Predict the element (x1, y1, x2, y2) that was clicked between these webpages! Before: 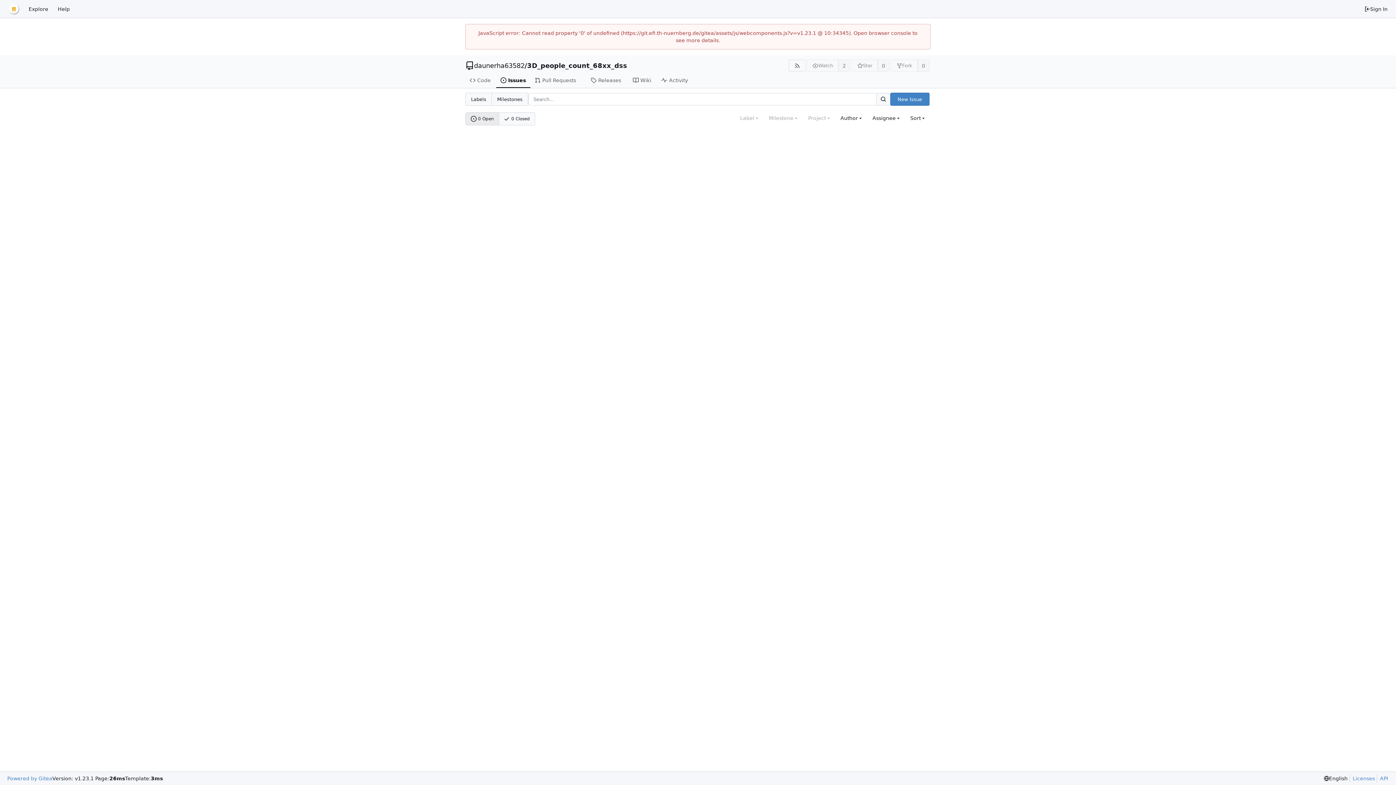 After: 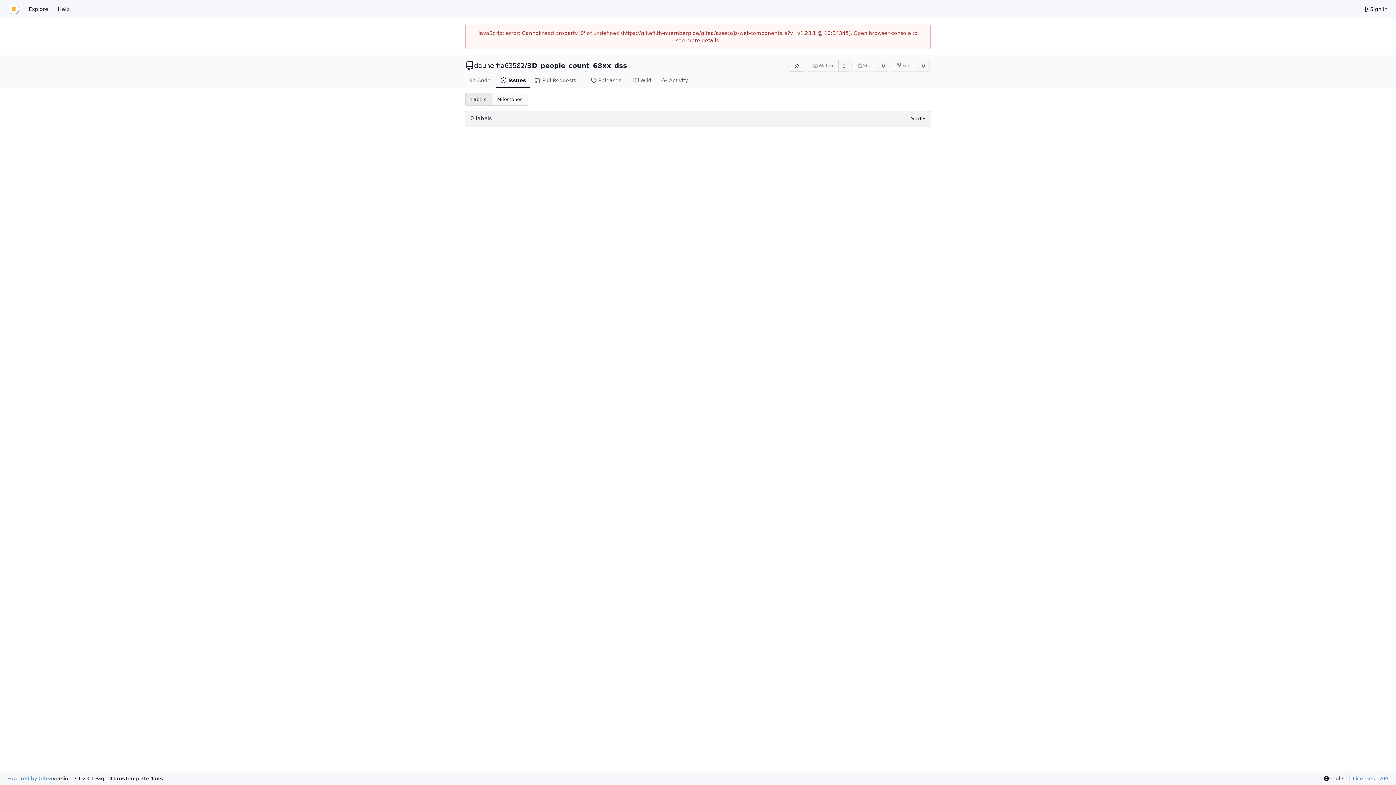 Action: bbox: (465, 93, 491, 105) label: Labels